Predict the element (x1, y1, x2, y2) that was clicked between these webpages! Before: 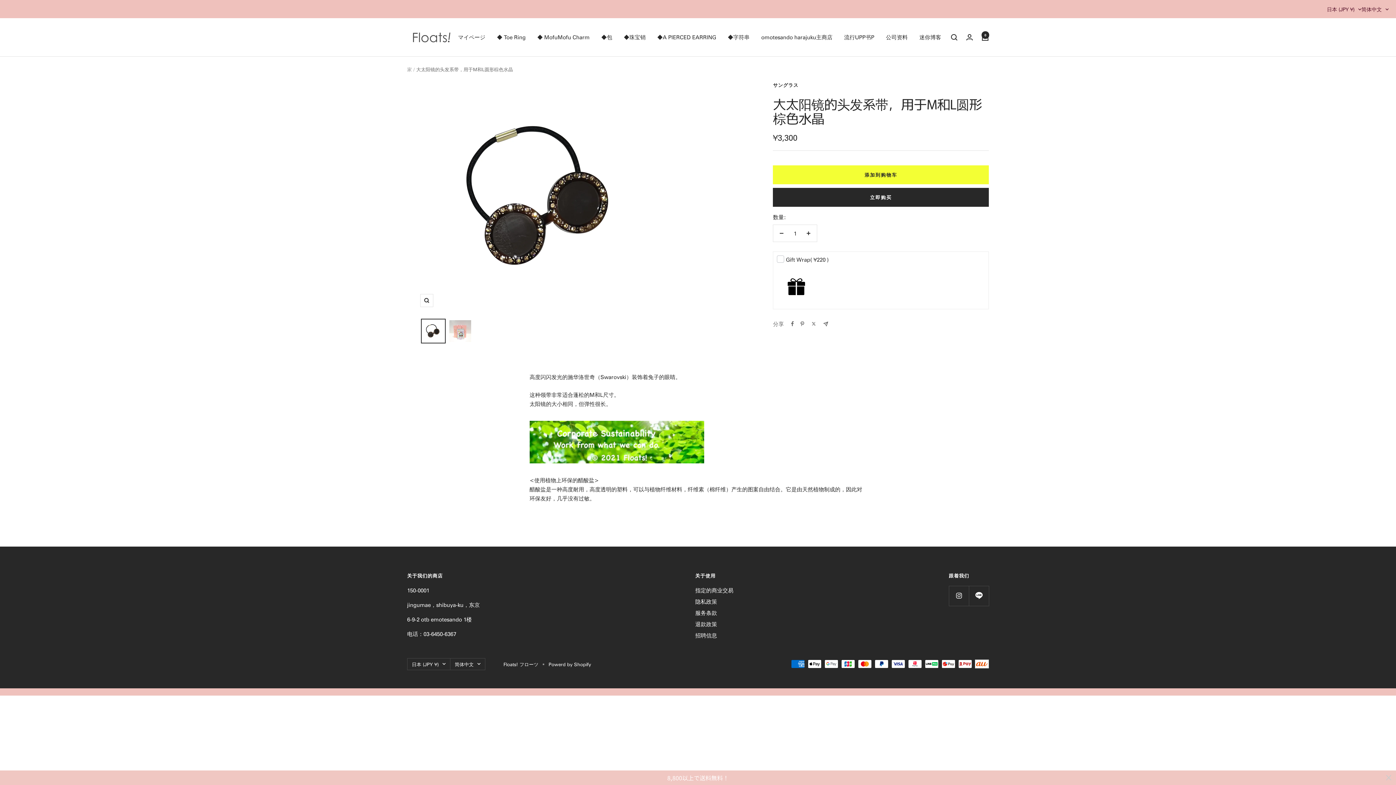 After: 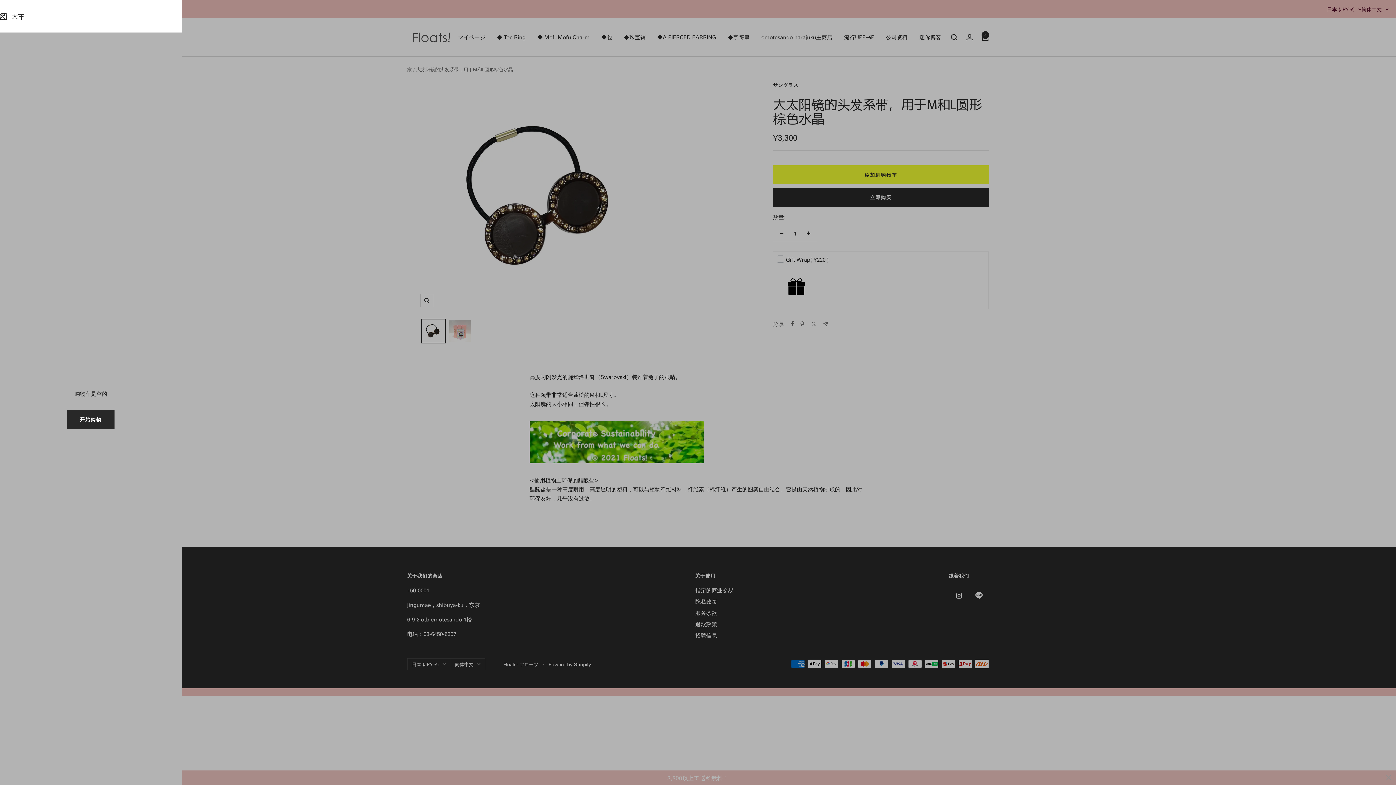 Action: bbox: (981, 34, 989, 40) label: 大车